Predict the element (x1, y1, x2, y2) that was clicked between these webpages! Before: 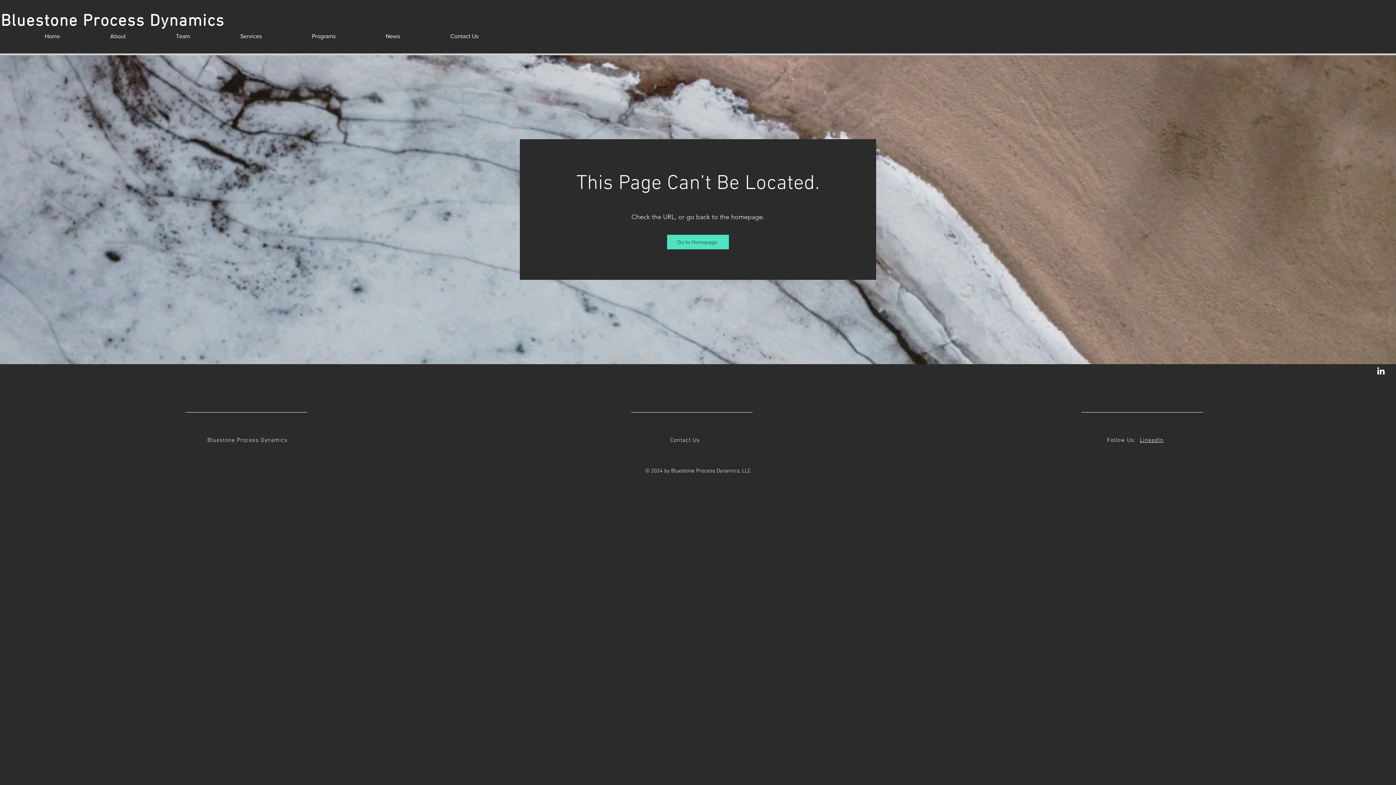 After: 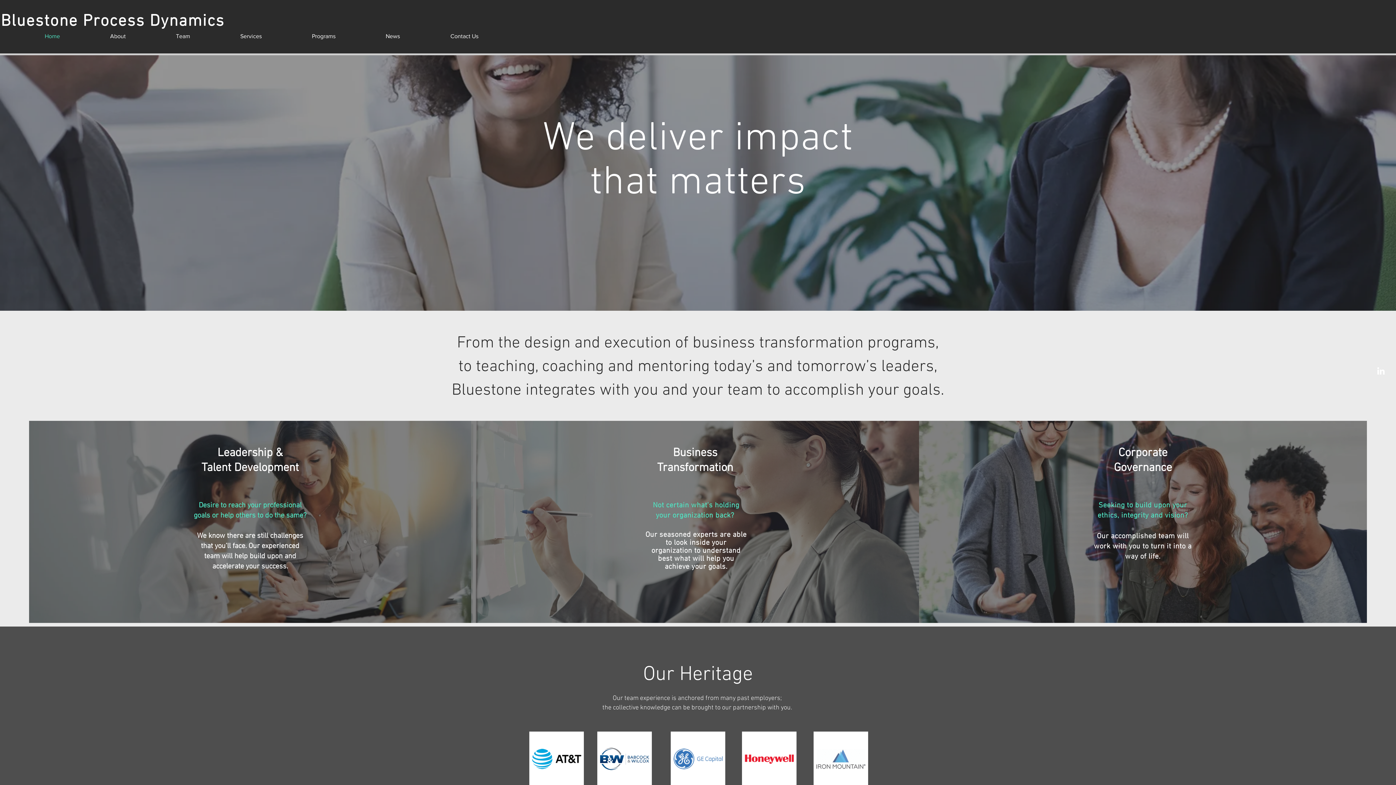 Action: bbox: (207, 437, 287, 444) label: Bluestone Process Dynamics